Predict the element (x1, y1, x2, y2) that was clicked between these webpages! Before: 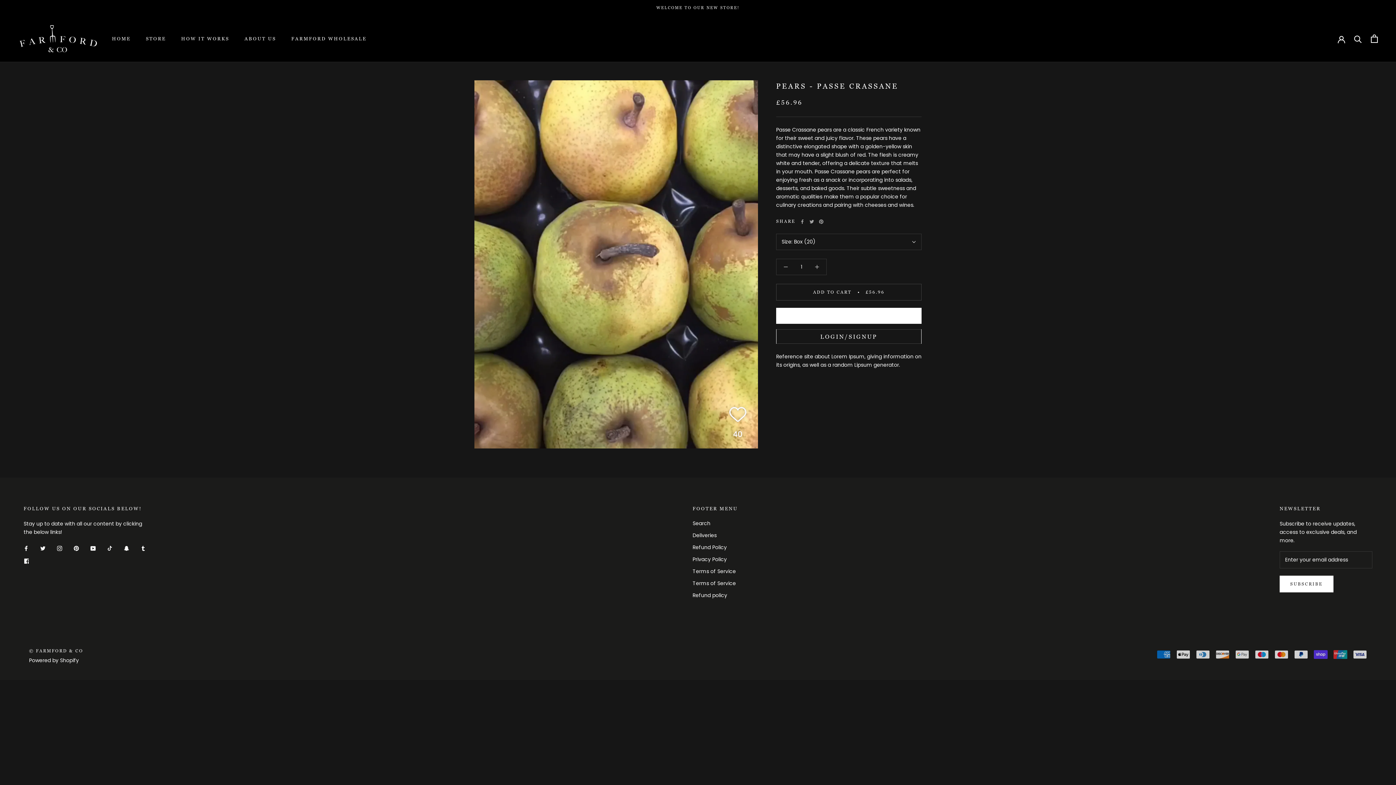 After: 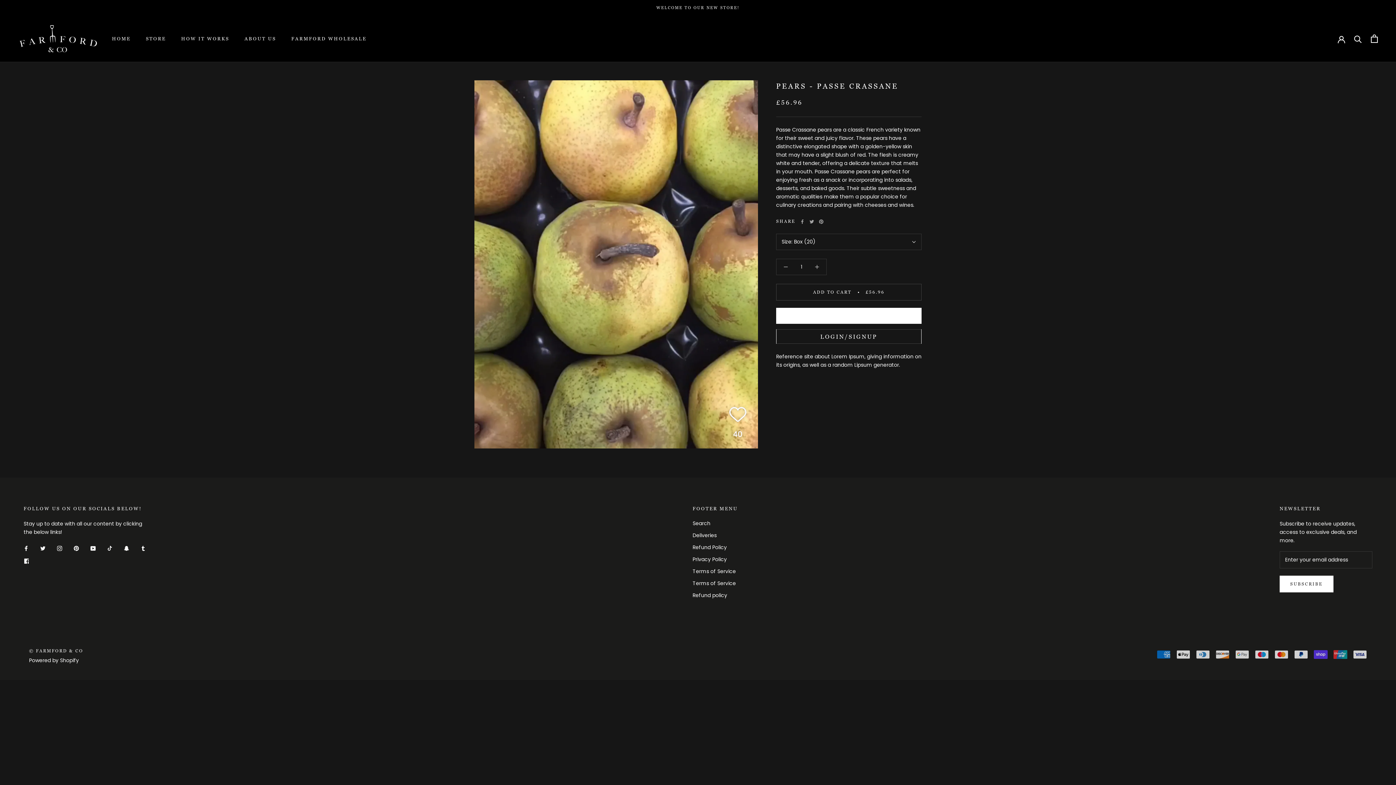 Action: bbox: (776, 259, 795, 274)